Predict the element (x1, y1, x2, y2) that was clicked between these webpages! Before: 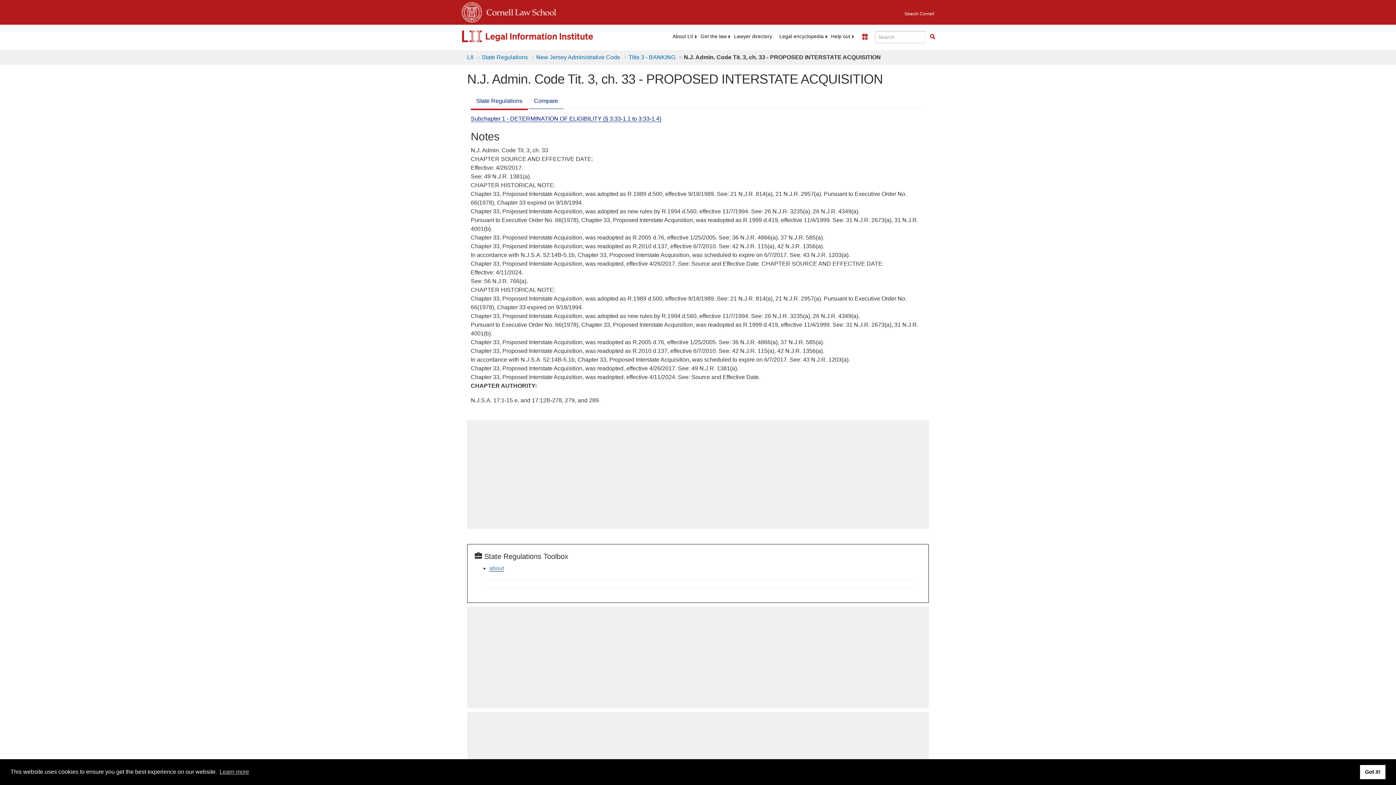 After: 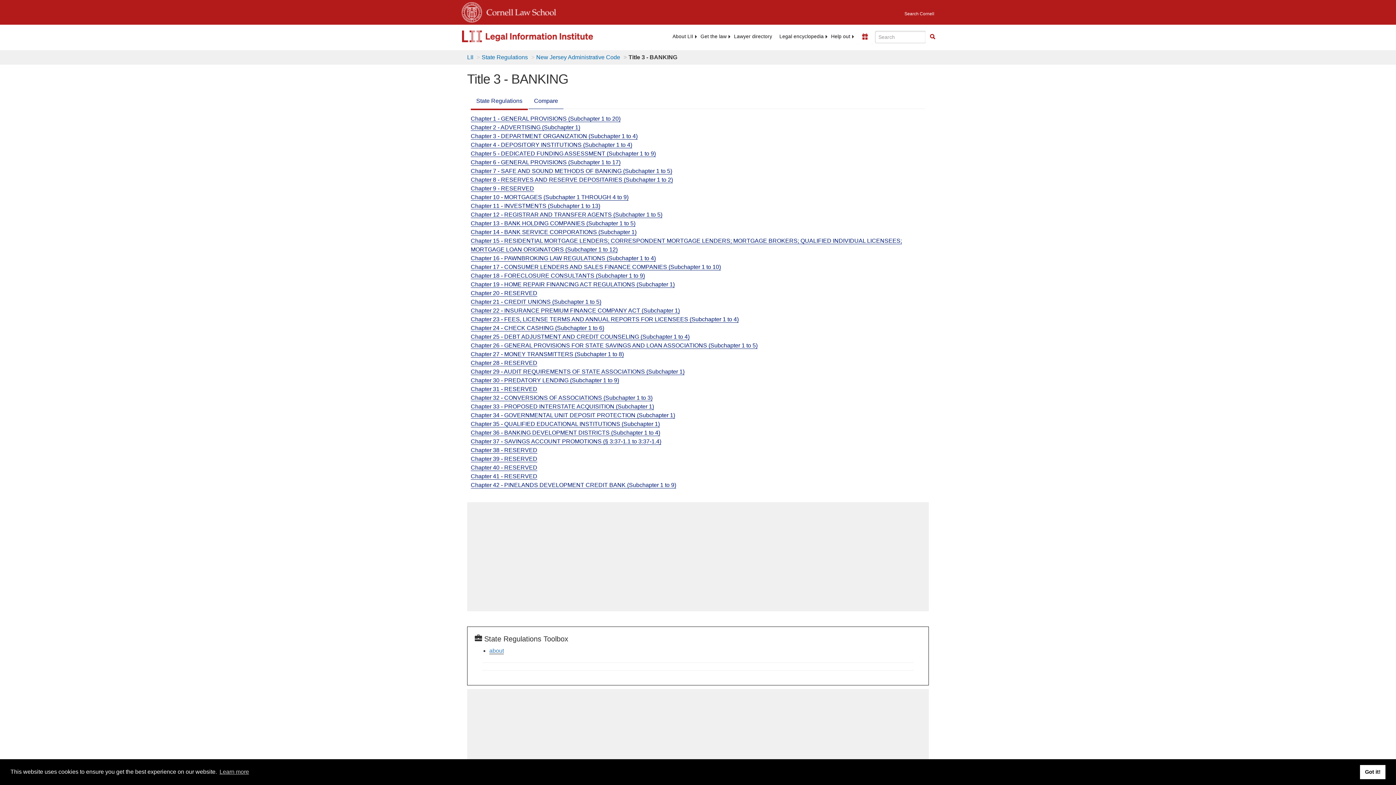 Action: bbox: (628, 54, 675, 60) label: Title 3 - BANKING